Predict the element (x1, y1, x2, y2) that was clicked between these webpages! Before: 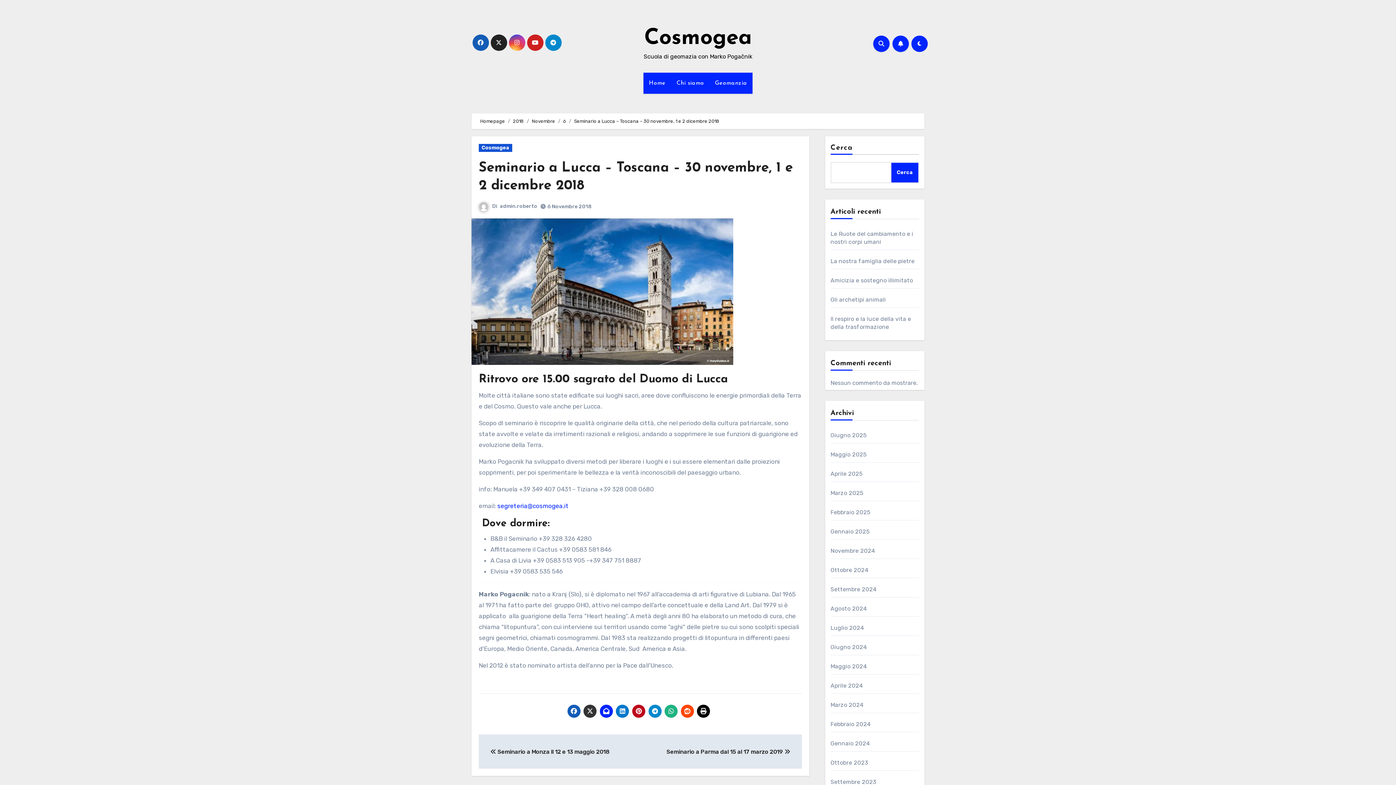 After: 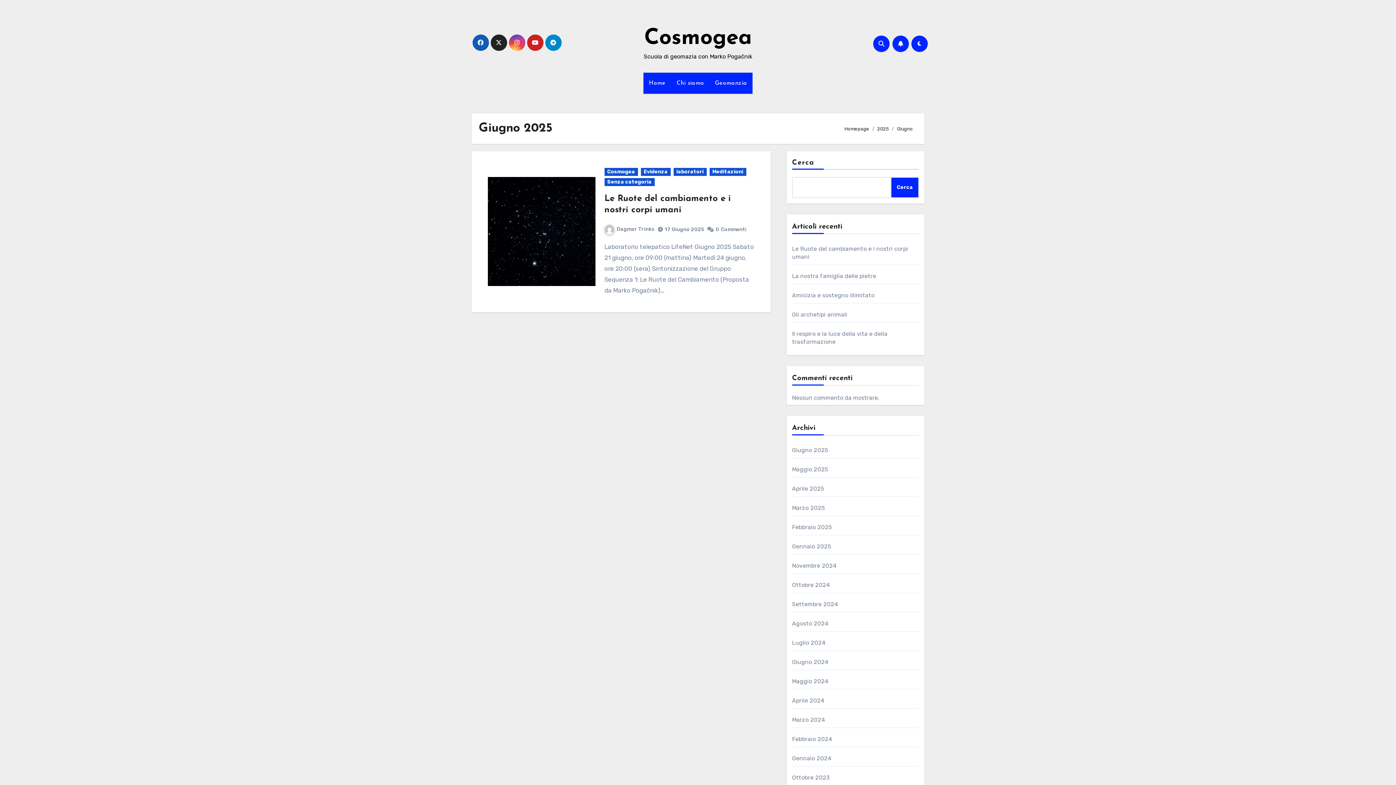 Action: bbox: (830, 432, 866, 438) label: Giugno 2025